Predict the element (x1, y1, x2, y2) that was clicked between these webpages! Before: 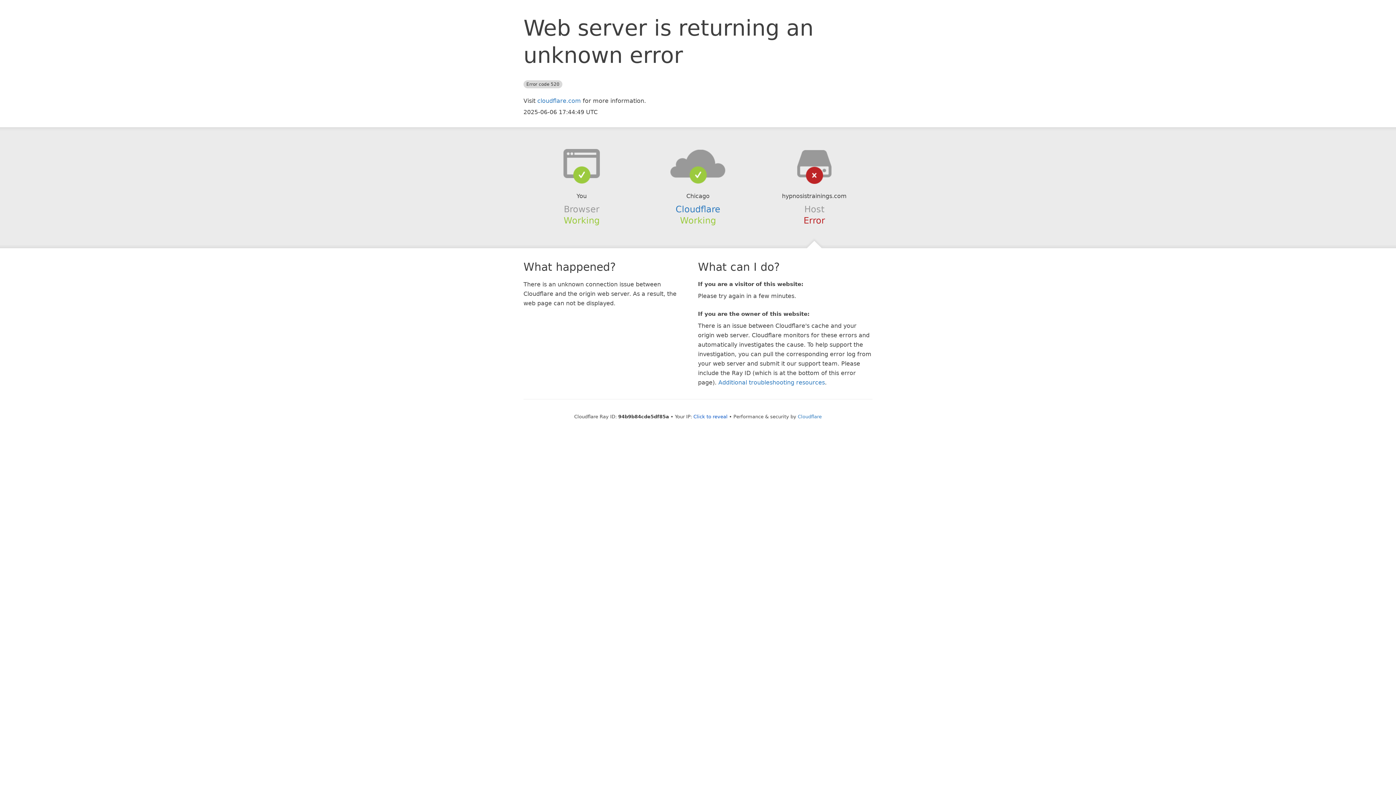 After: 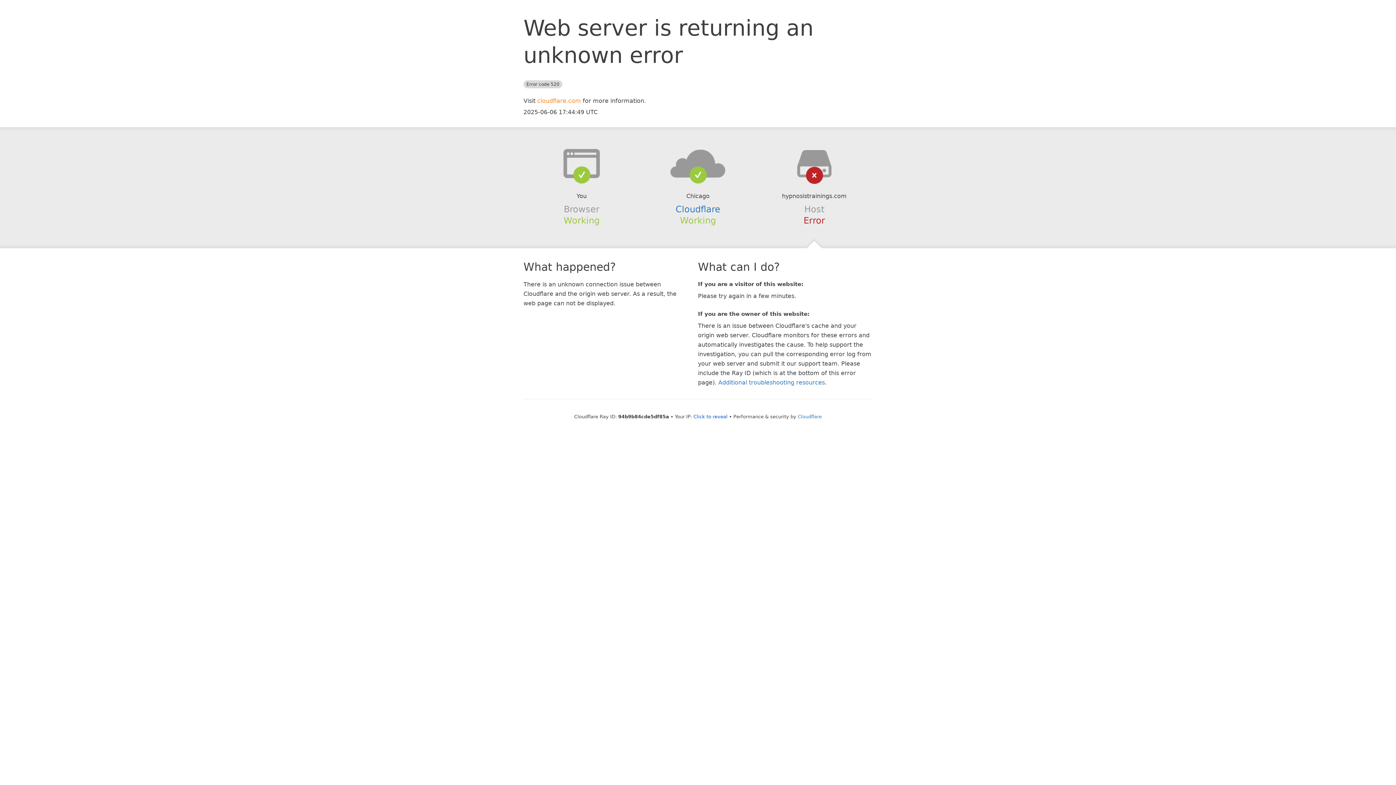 Action: label: cloudflare.com bbox: (537, 97, 581, 104)